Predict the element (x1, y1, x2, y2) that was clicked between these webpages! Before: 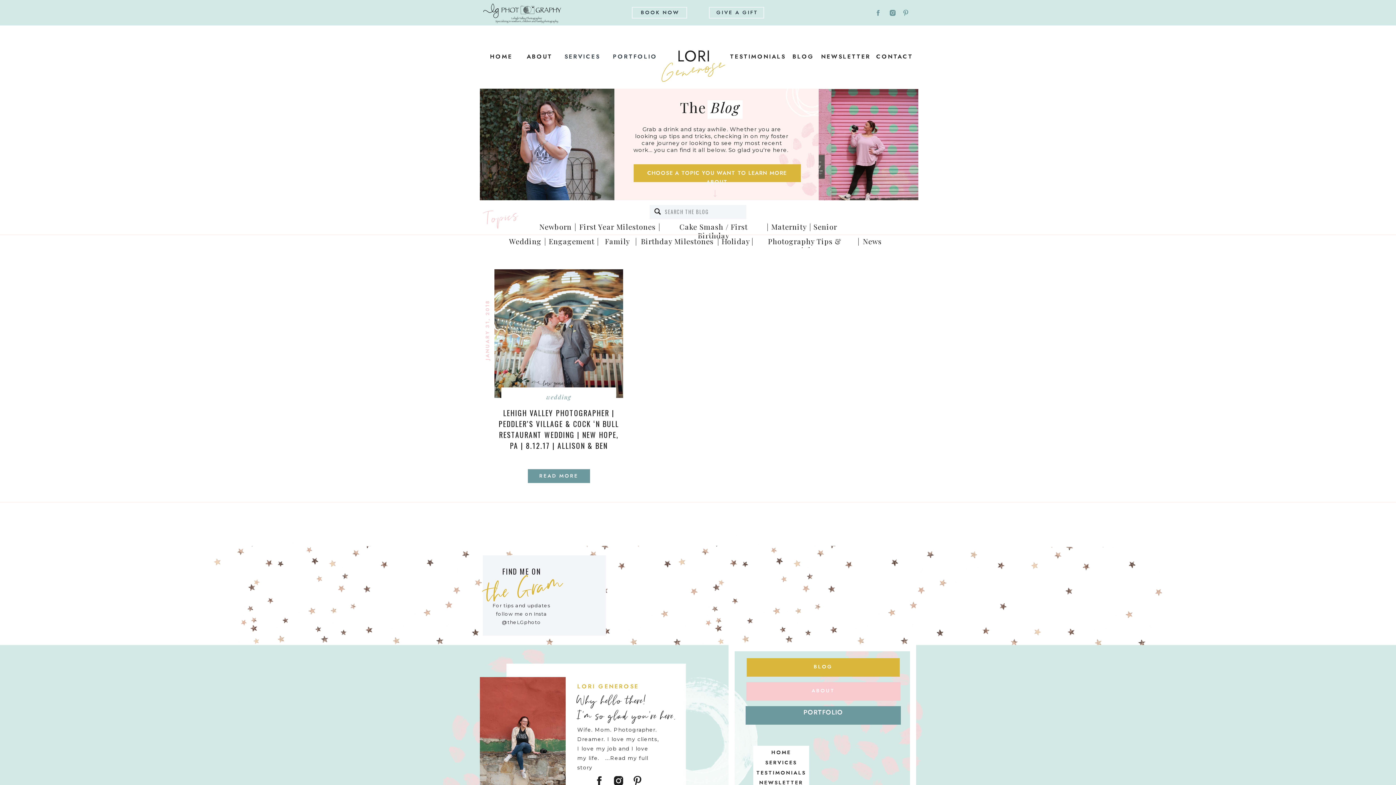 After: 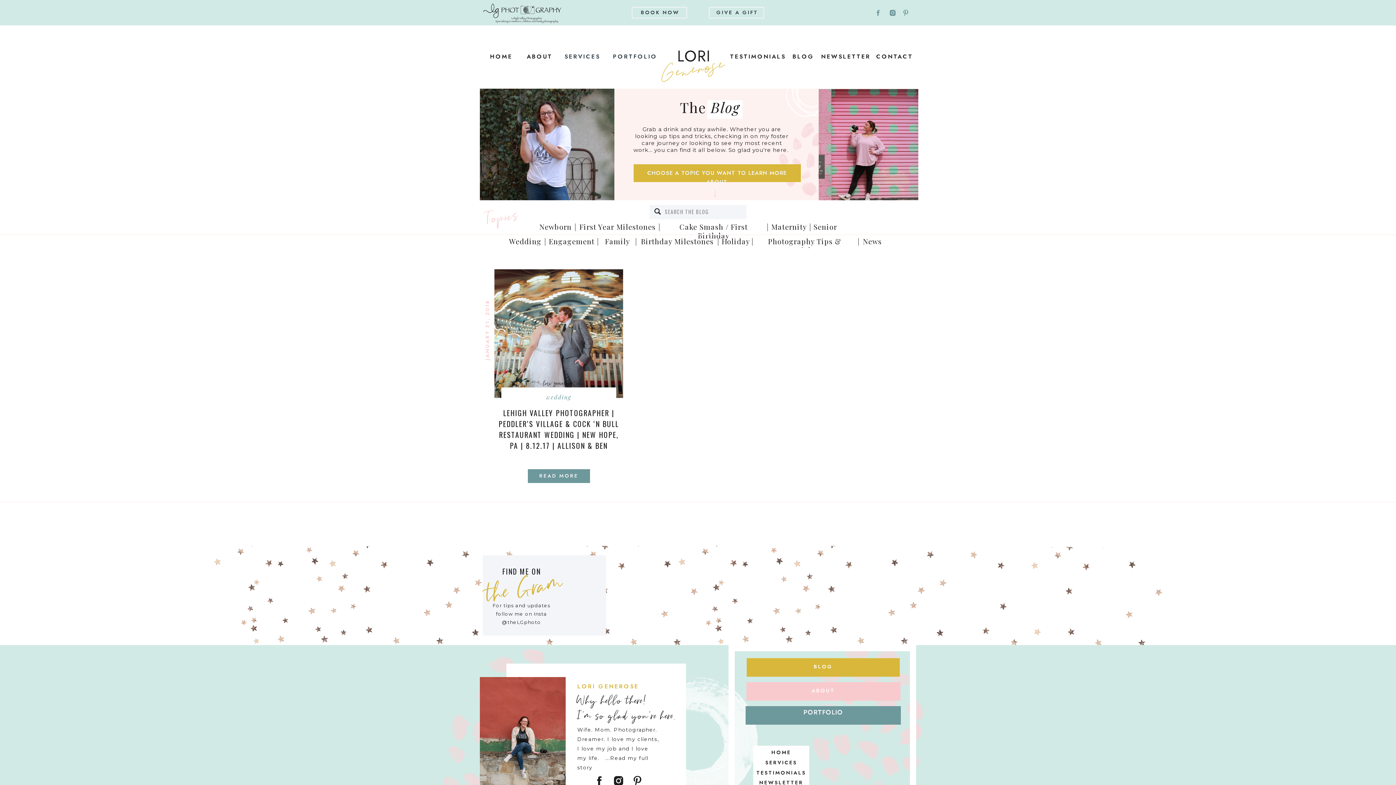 Action: bbox: (710, 7, 764, 18) label: GIVE A GIFT